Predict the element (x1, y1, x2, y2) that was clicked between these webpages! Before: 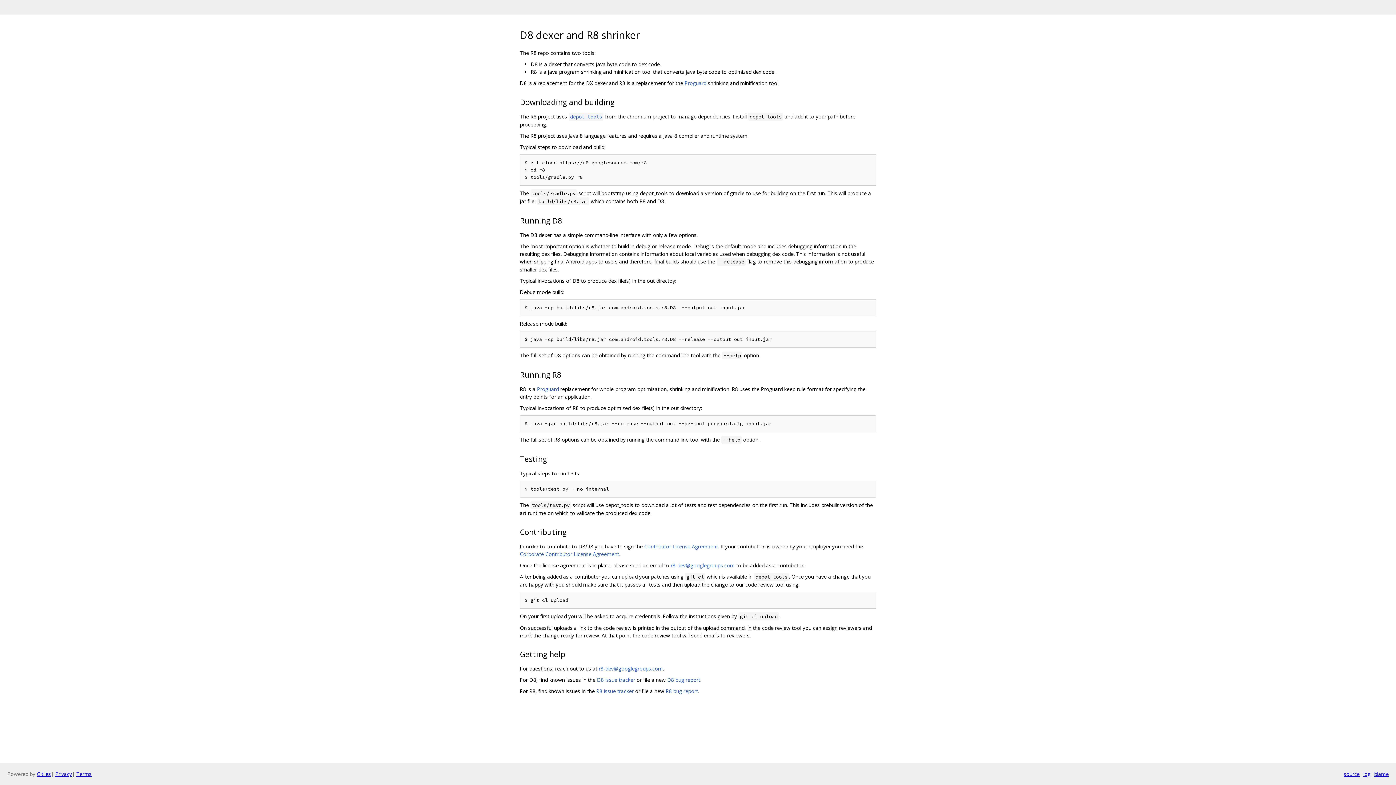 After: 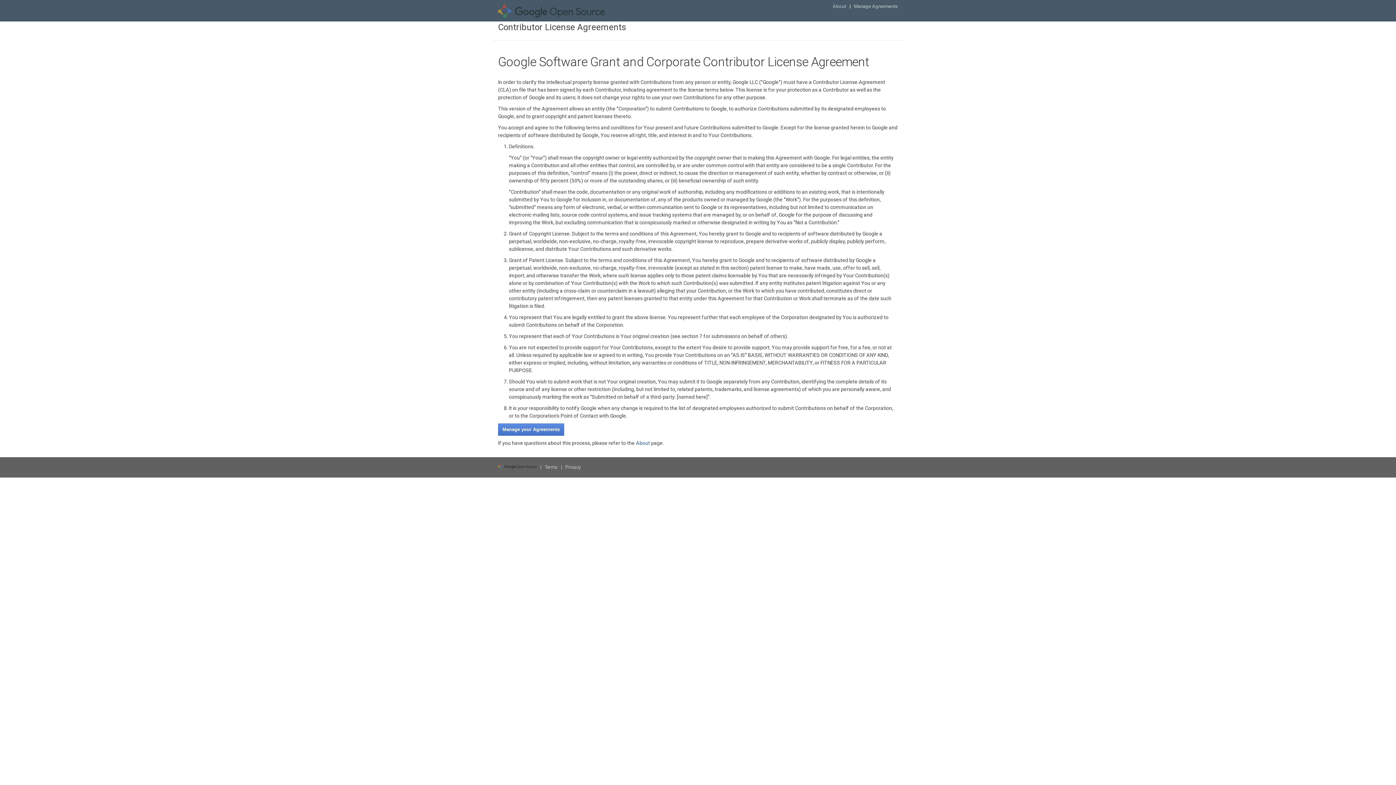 Action: bbox: (520, 550, 619, 557) label: Corporate Contributor License Agreement